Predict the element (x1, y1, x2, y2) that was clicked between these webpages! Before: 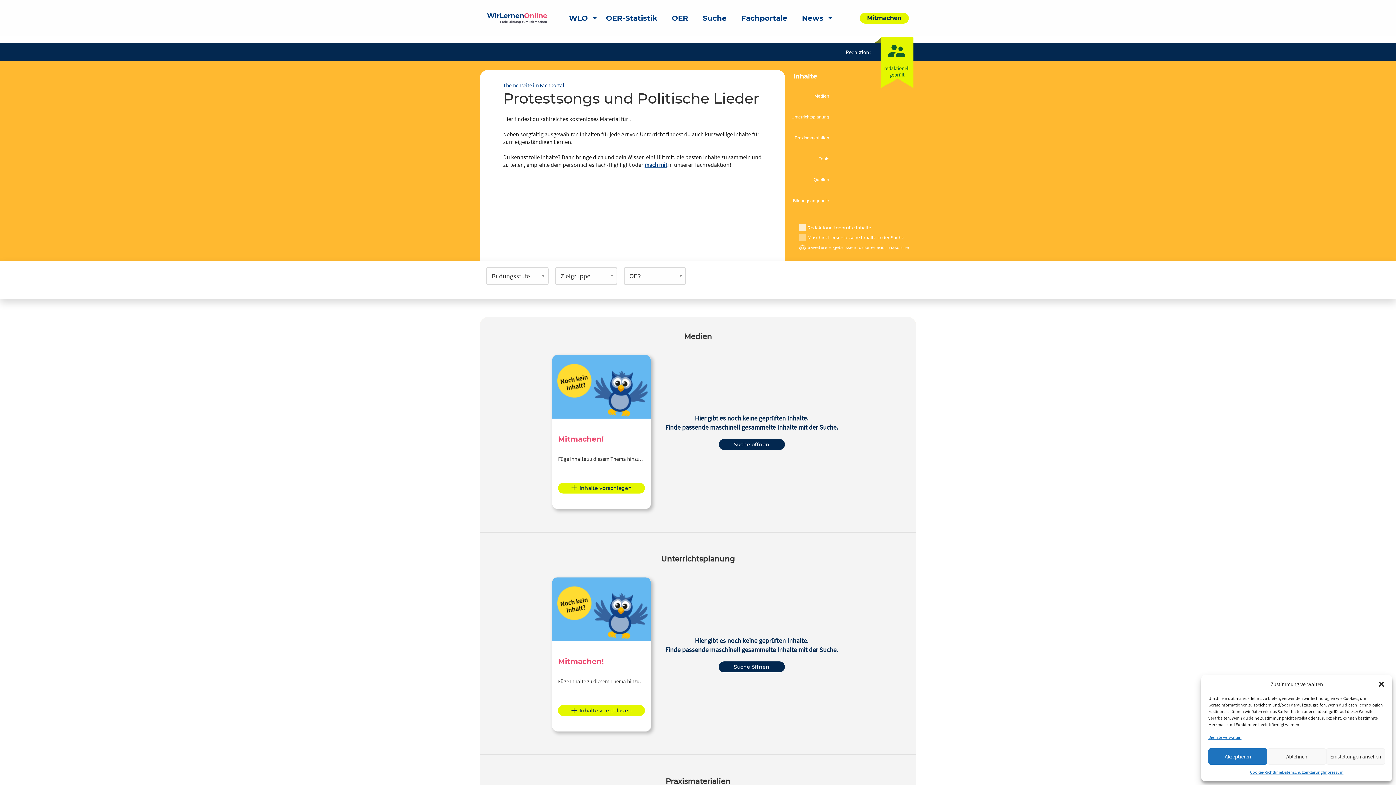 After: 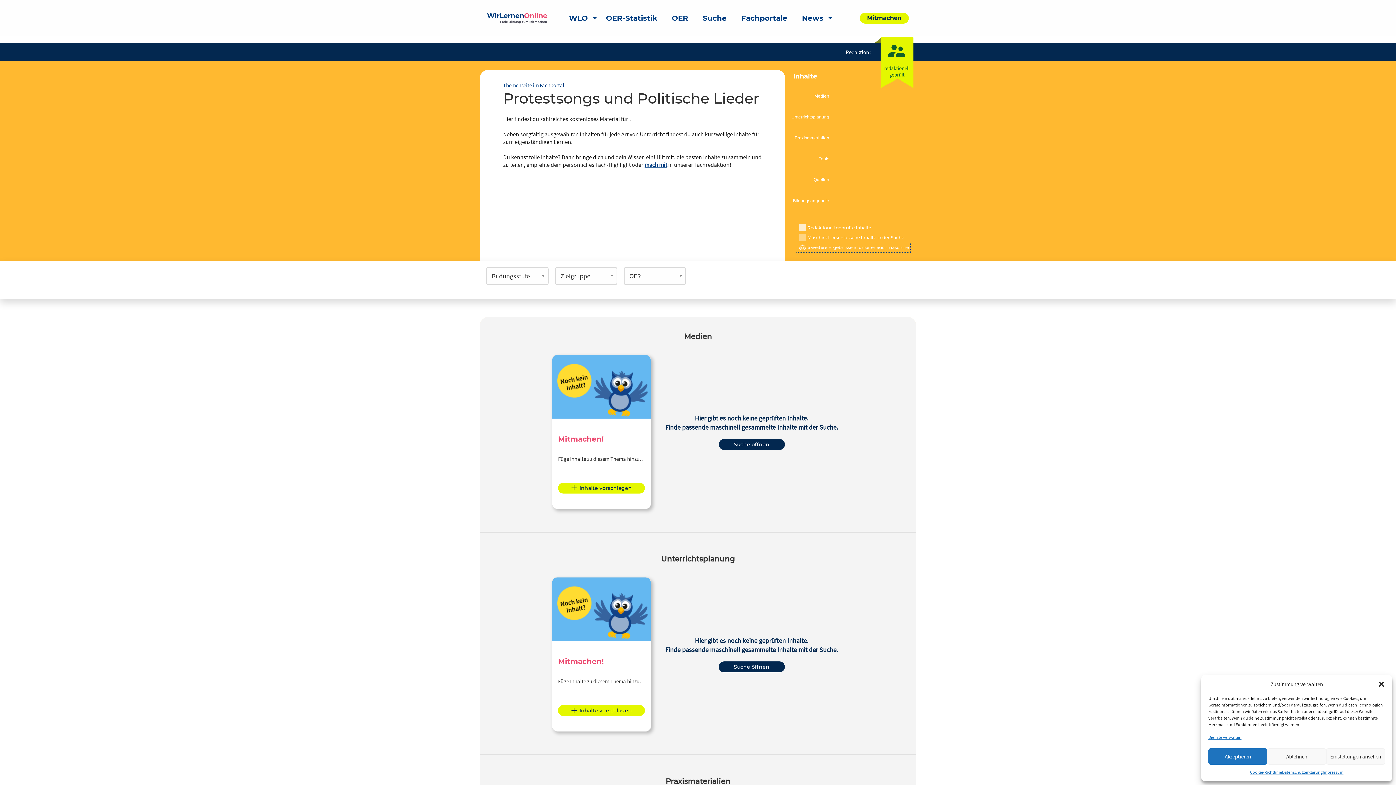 Action: label: 6 weitere Ergebnisse in unserer Suchmaschine bbox: (796, 242, 910, 252)